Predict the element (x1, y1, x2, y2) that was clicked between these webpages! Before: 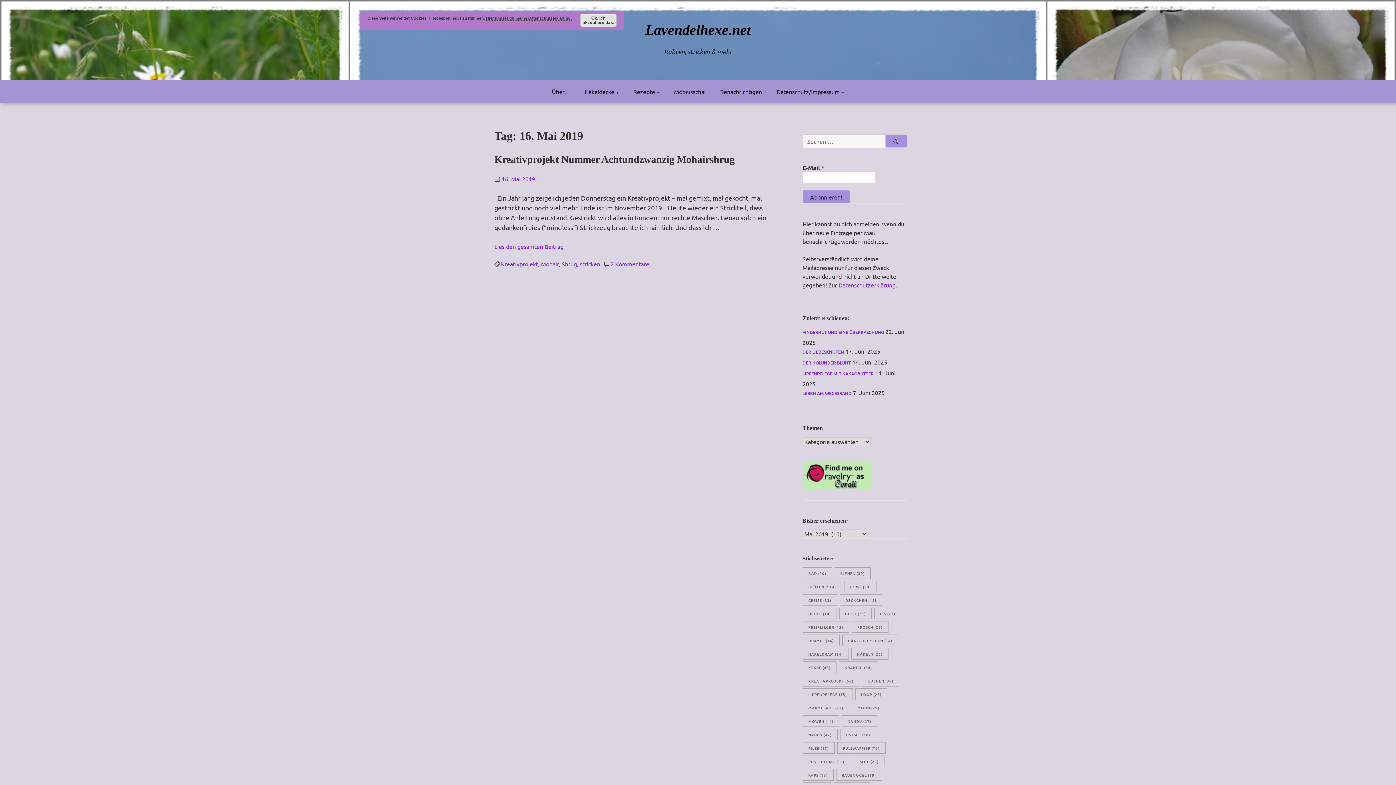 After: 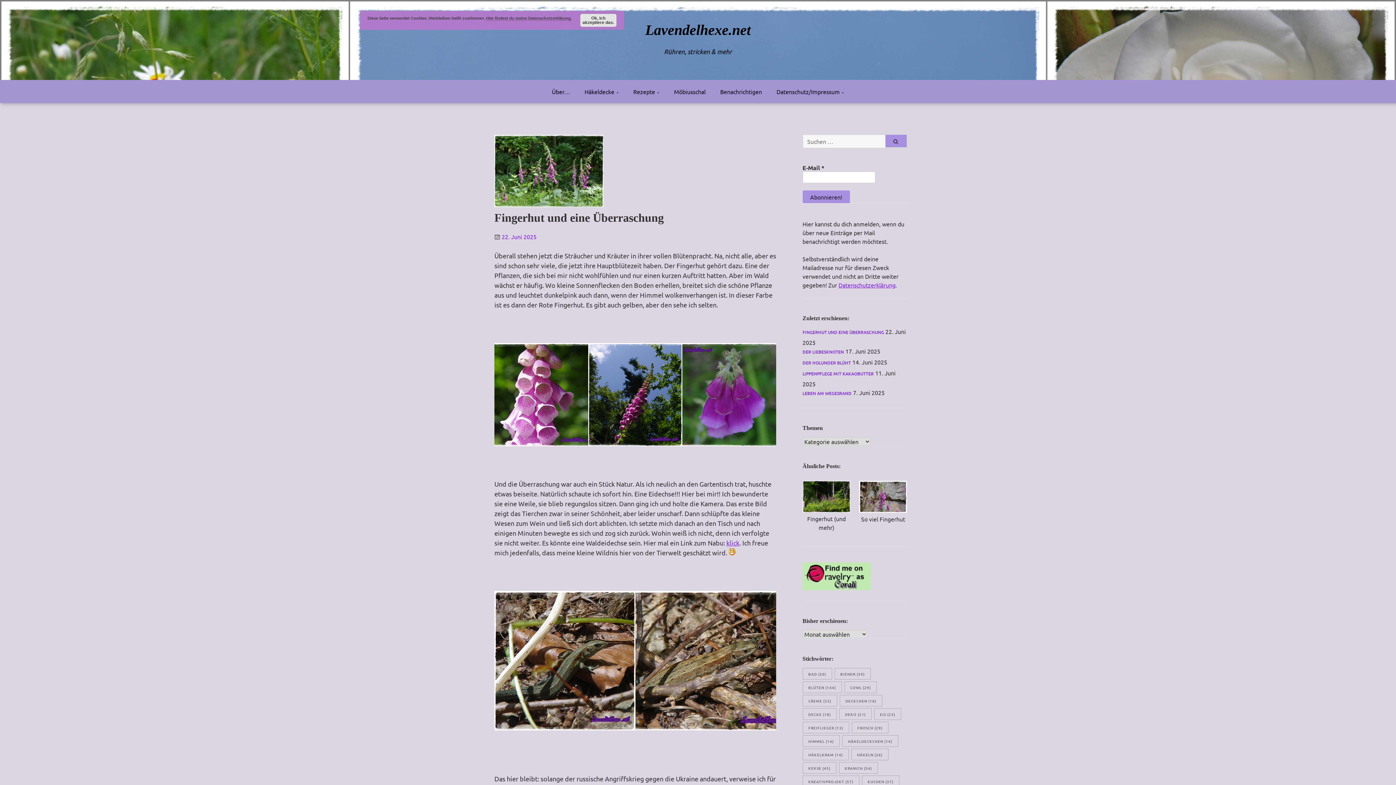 Action: bbox: (802, 329, 884, 335) label: FINGERHUT UND EINE ÜBERRASCHUNG